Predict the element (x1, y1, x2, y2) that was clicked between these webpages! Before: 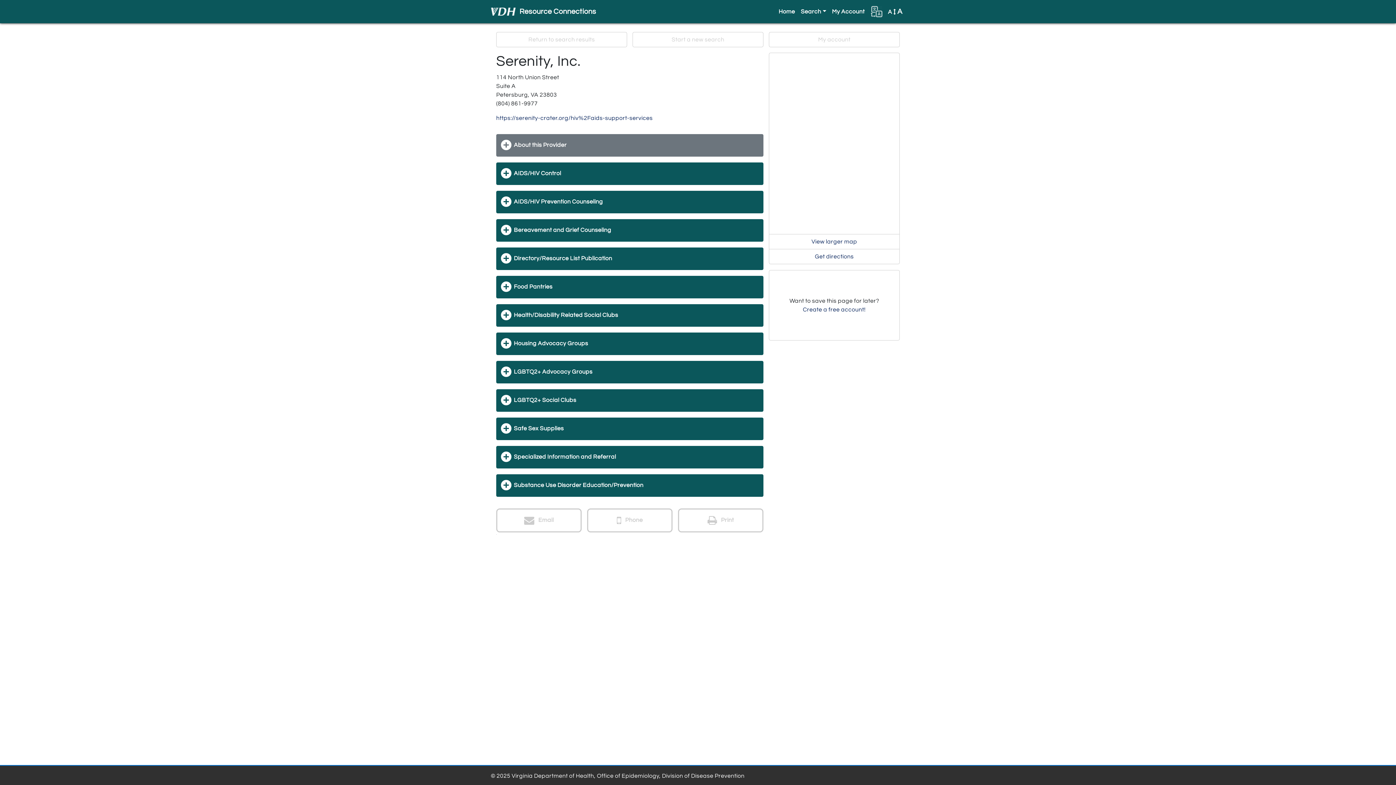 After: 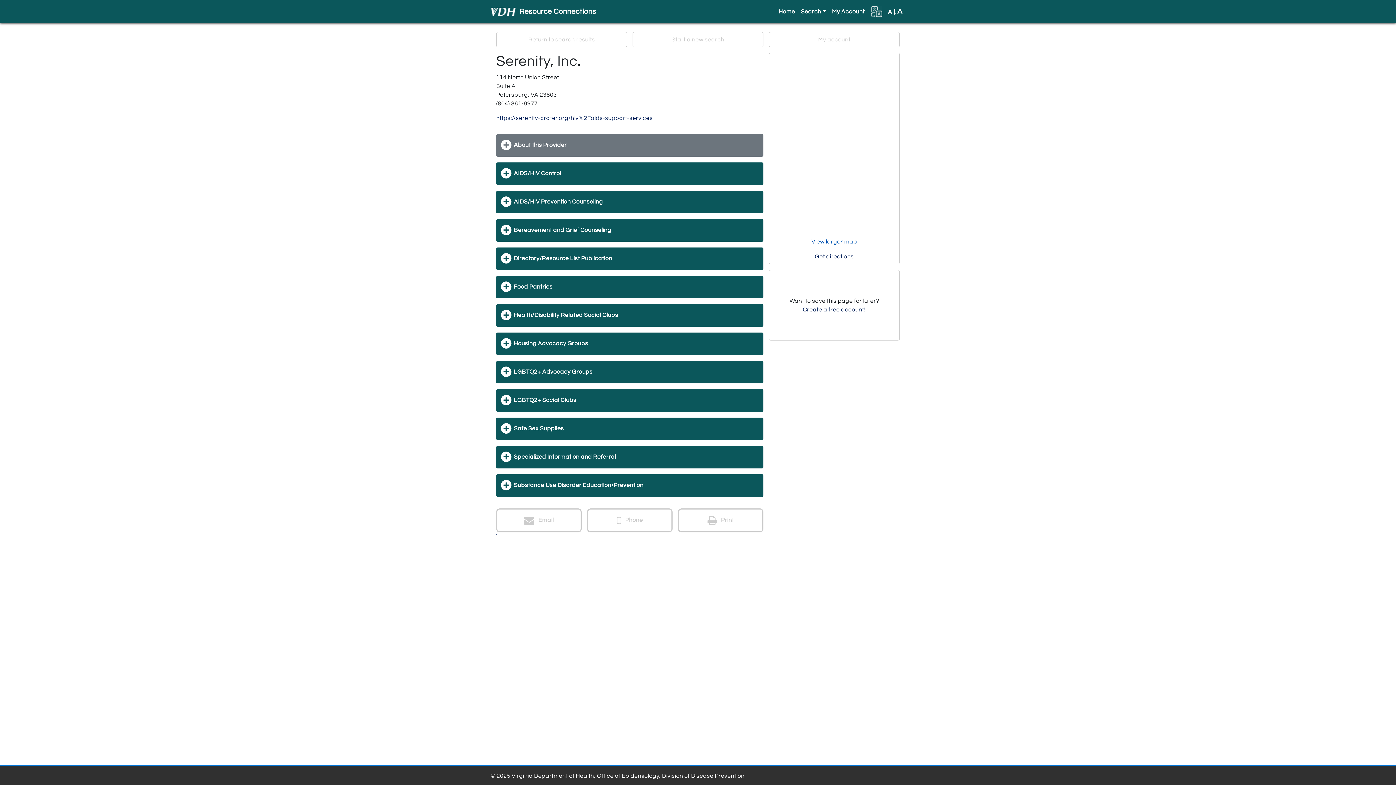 Action: label: View larger map bbox: (769, 234, 900, 249)